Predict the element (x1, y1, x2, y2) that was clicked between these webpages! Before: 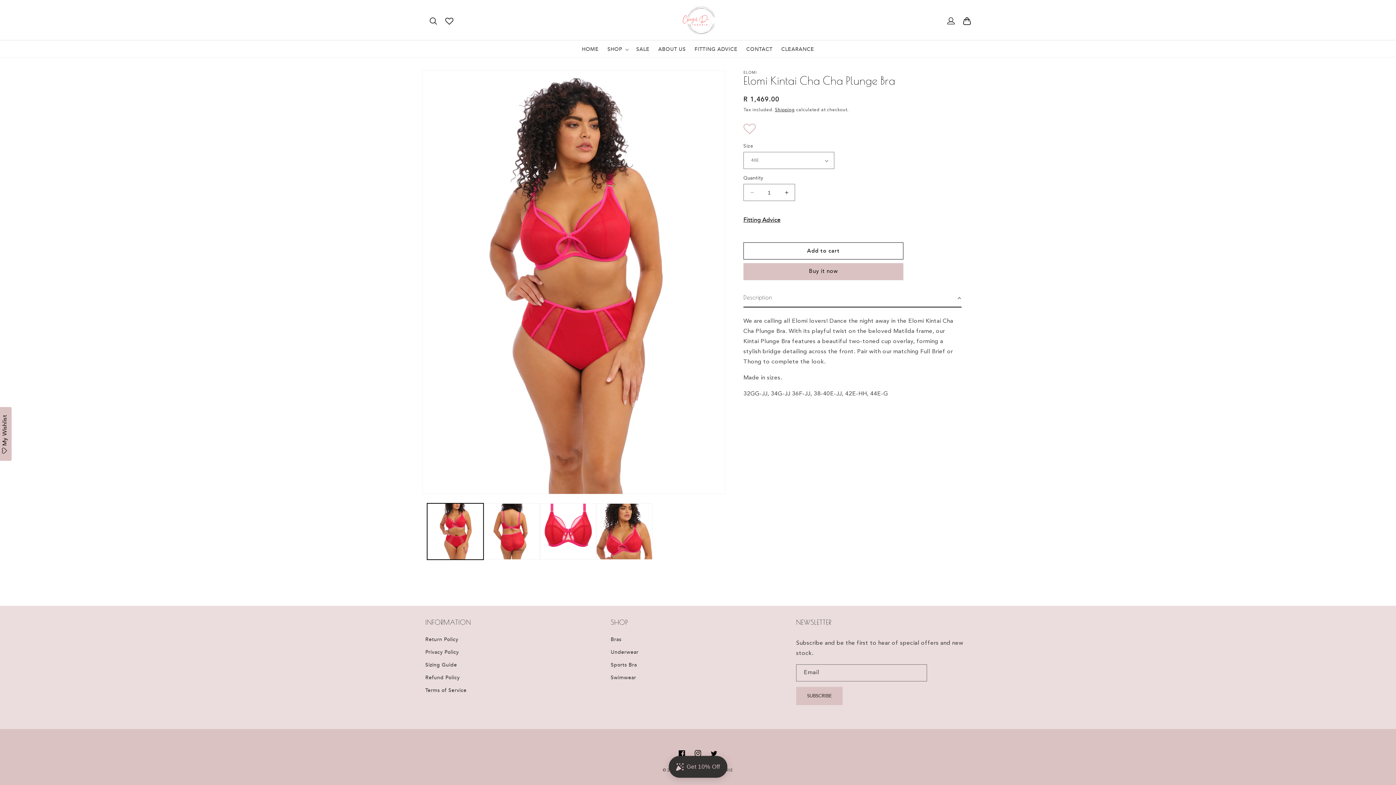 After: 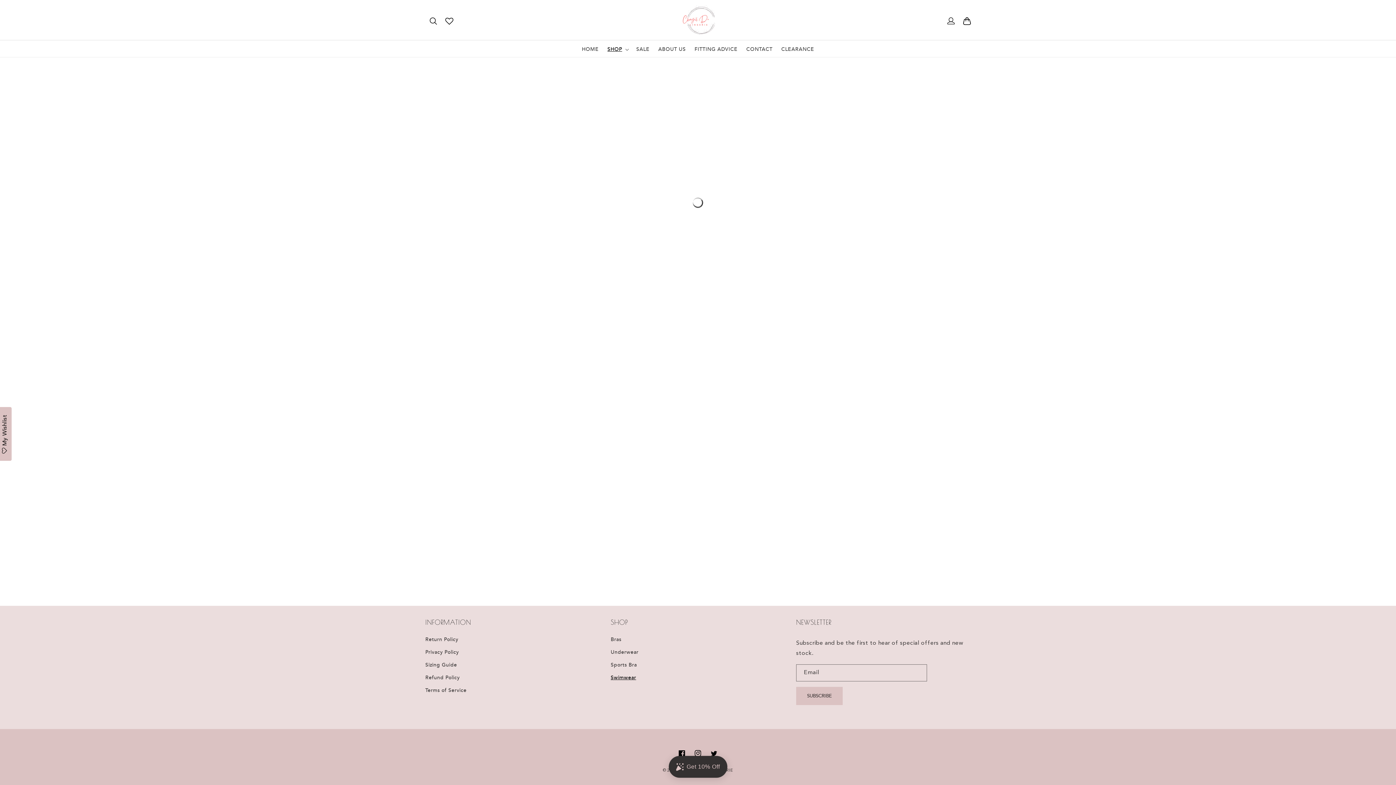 Action: bbox: (610, 672, 636, 684) label: Swimwear